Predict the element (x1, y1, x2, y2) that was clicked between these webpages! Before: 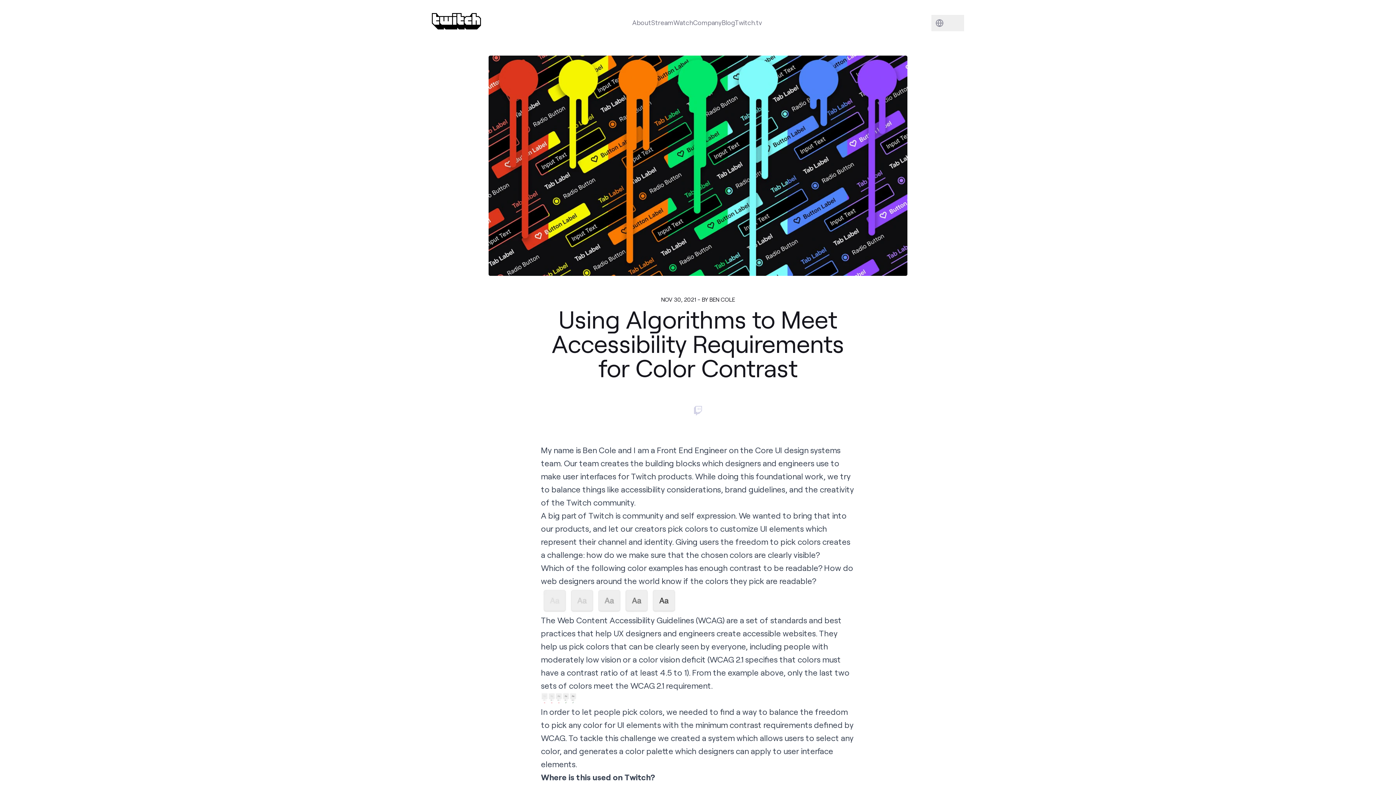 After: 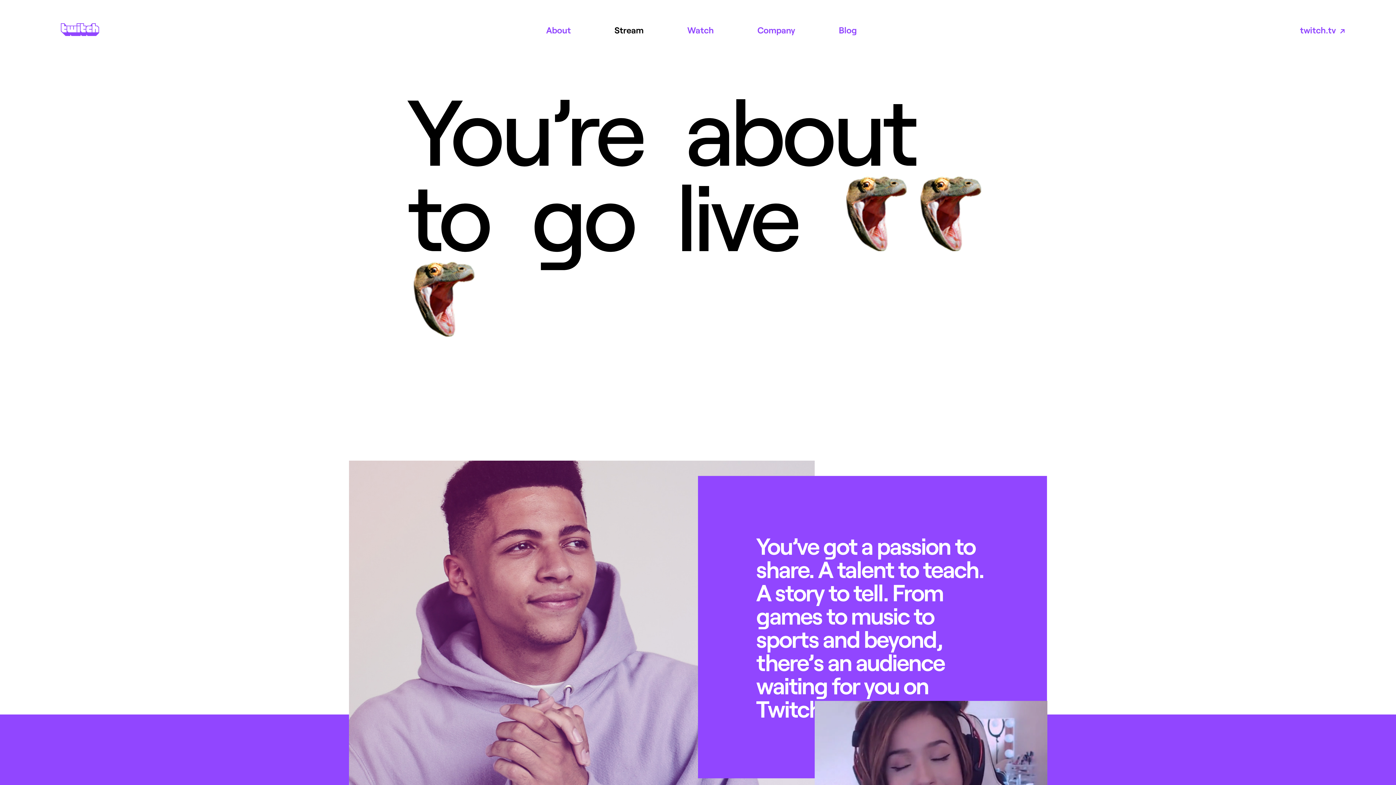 Action: label: Stream bbox: (651, 18, 673, 28)